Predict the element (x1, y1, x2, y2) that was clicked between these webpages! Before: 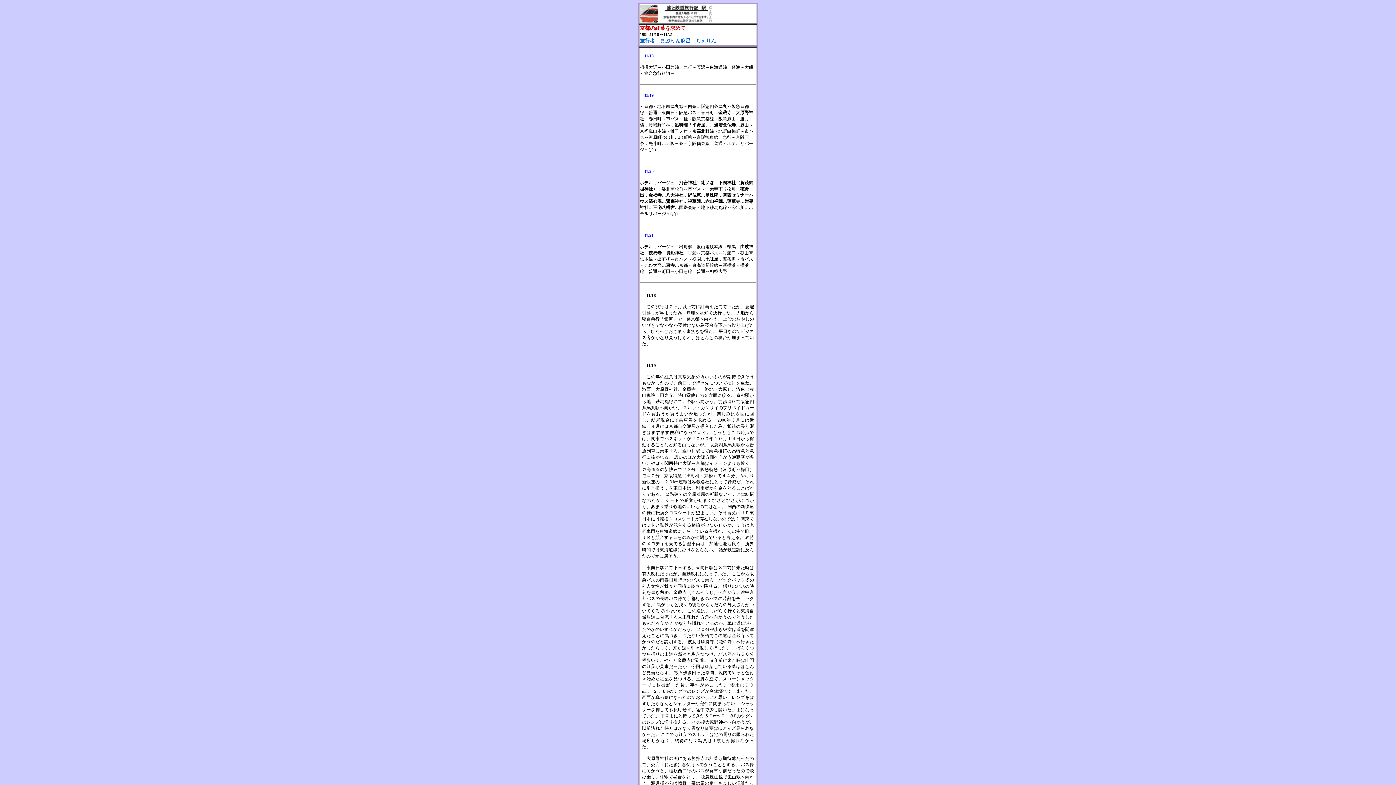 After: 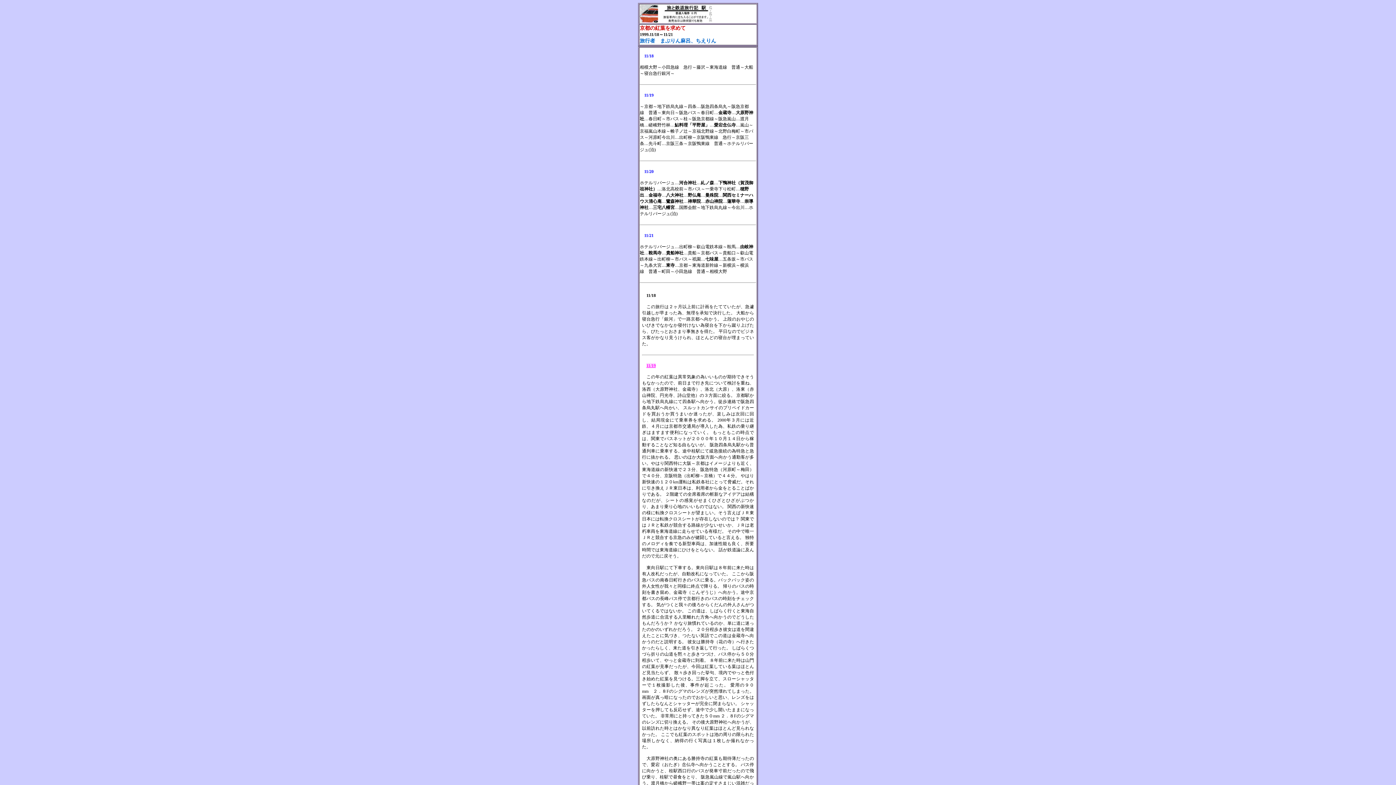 Action: bbox: (646, 363, 656, 368) label: 11/19